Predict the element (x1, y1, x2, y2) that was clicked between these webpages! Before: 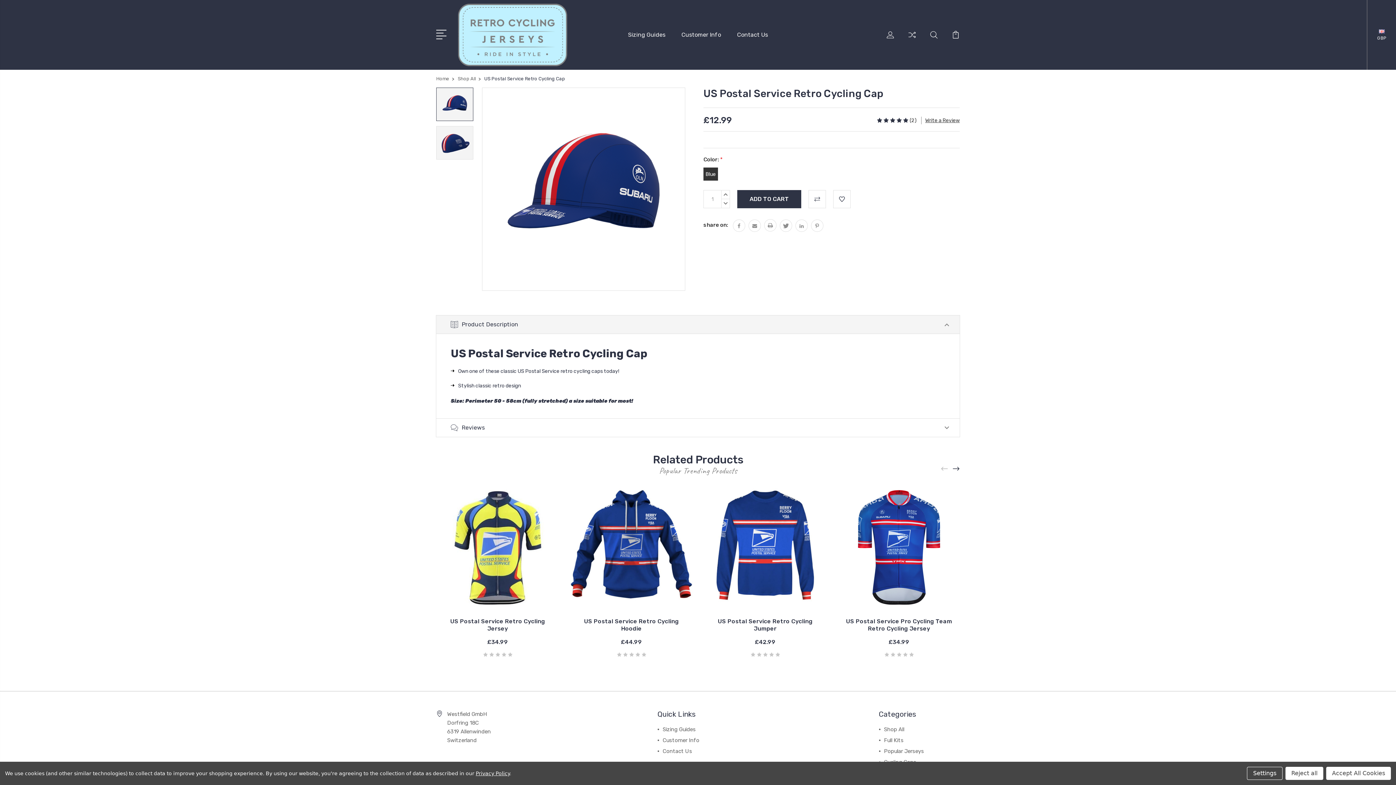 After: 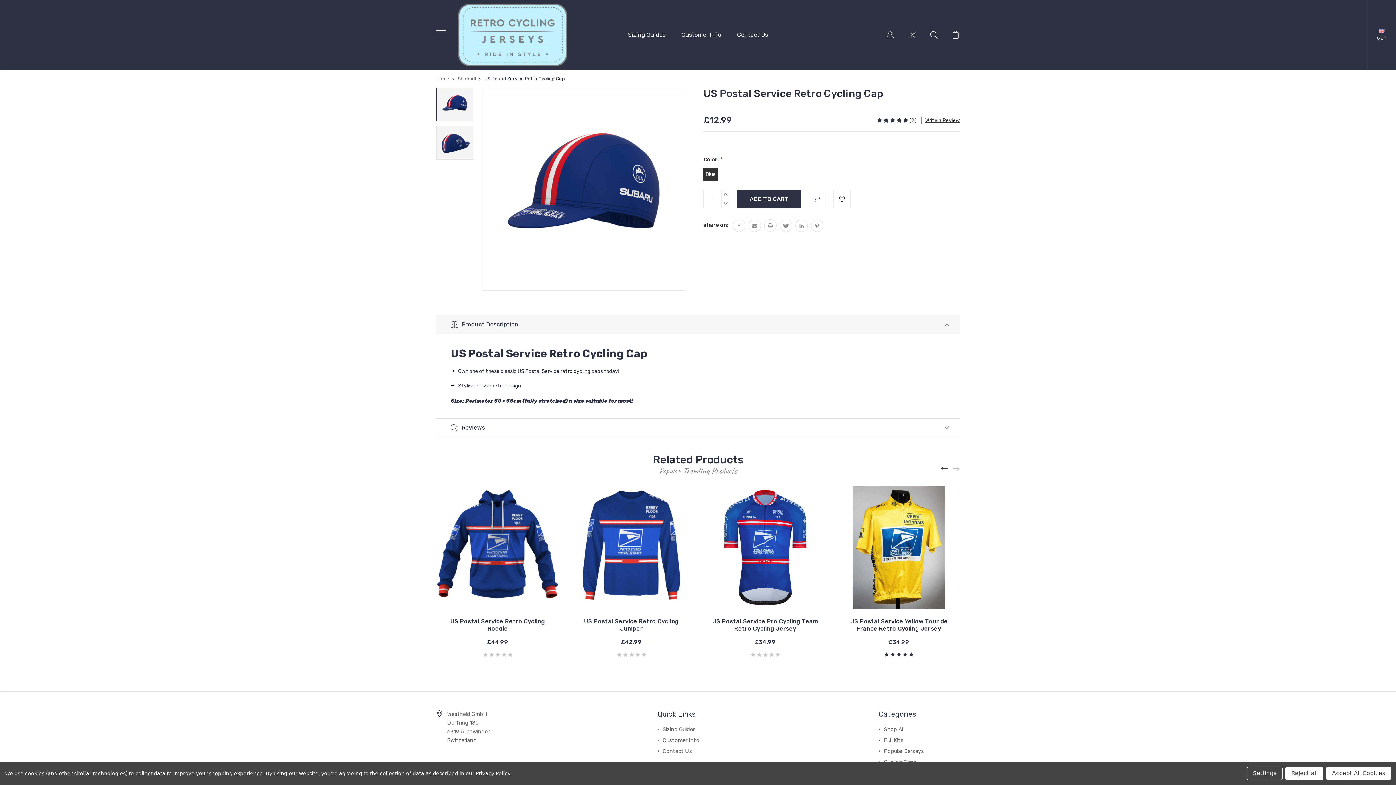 Action: label: Next bbox: (953, 466, 960, 471)